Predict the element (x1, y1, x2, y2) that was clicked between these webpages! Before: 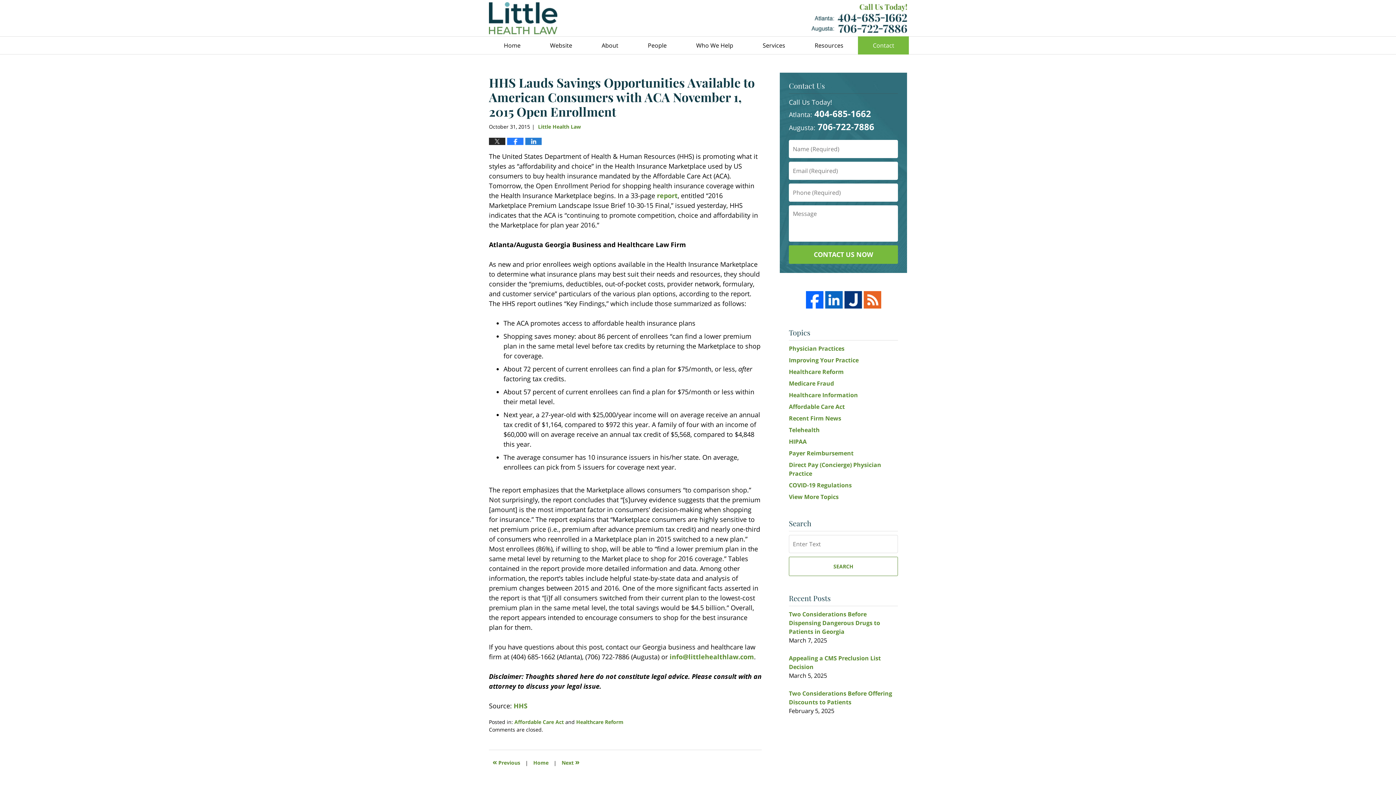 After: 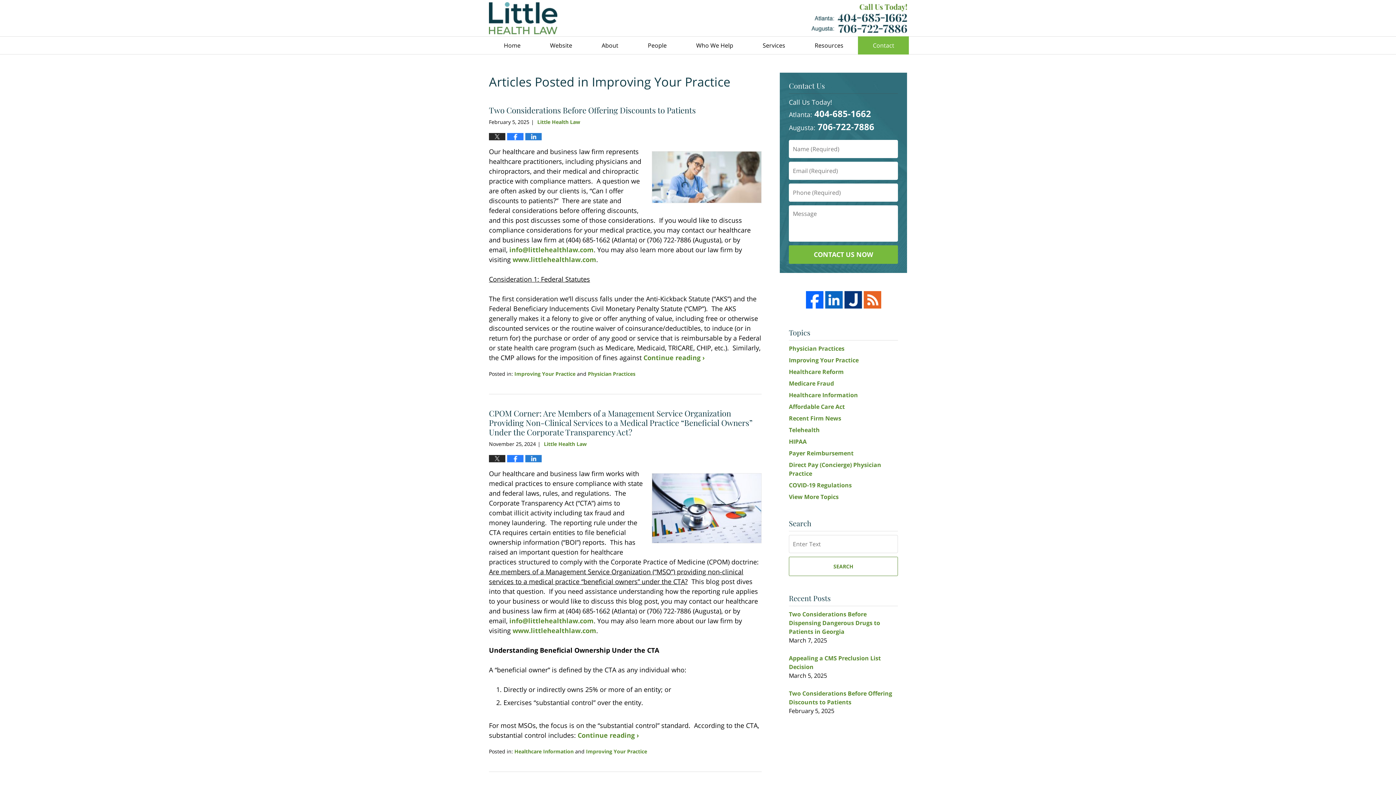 Action: label: Improving Your Practice bbox: (789, 356, 858, 364)